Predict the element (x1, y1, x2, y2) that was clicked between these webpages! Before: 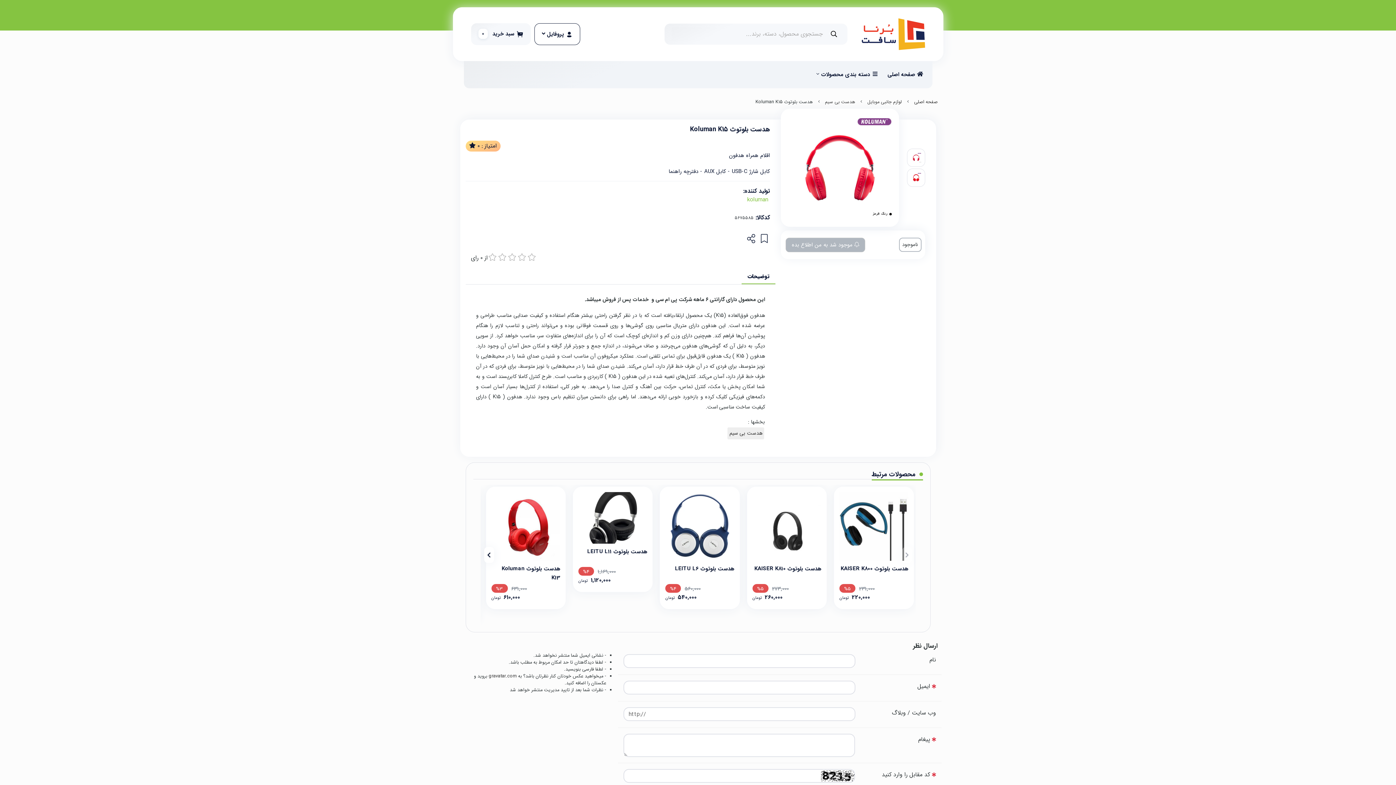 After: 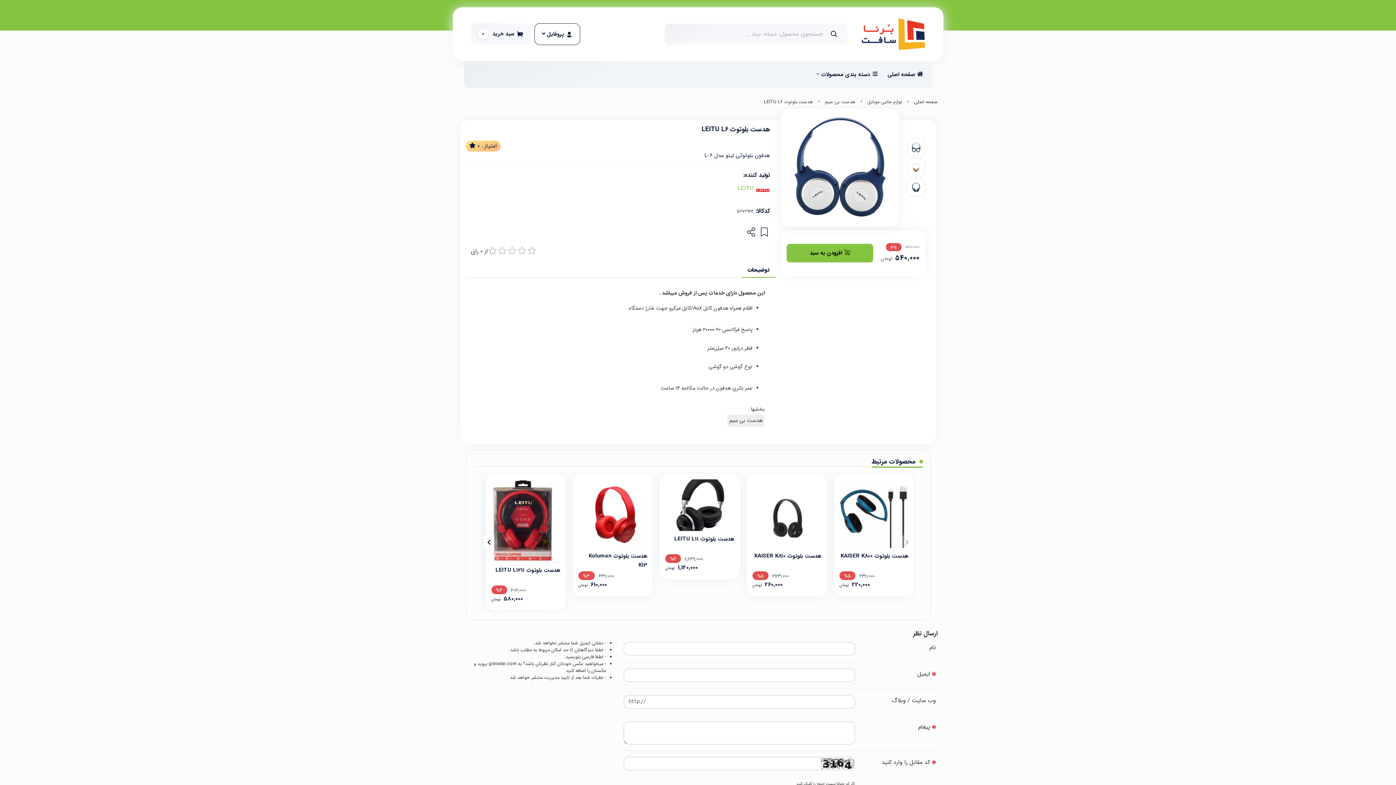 Action: bbox: (665, 564, 734, 581) label: هدست بلوتوث LEITU L6